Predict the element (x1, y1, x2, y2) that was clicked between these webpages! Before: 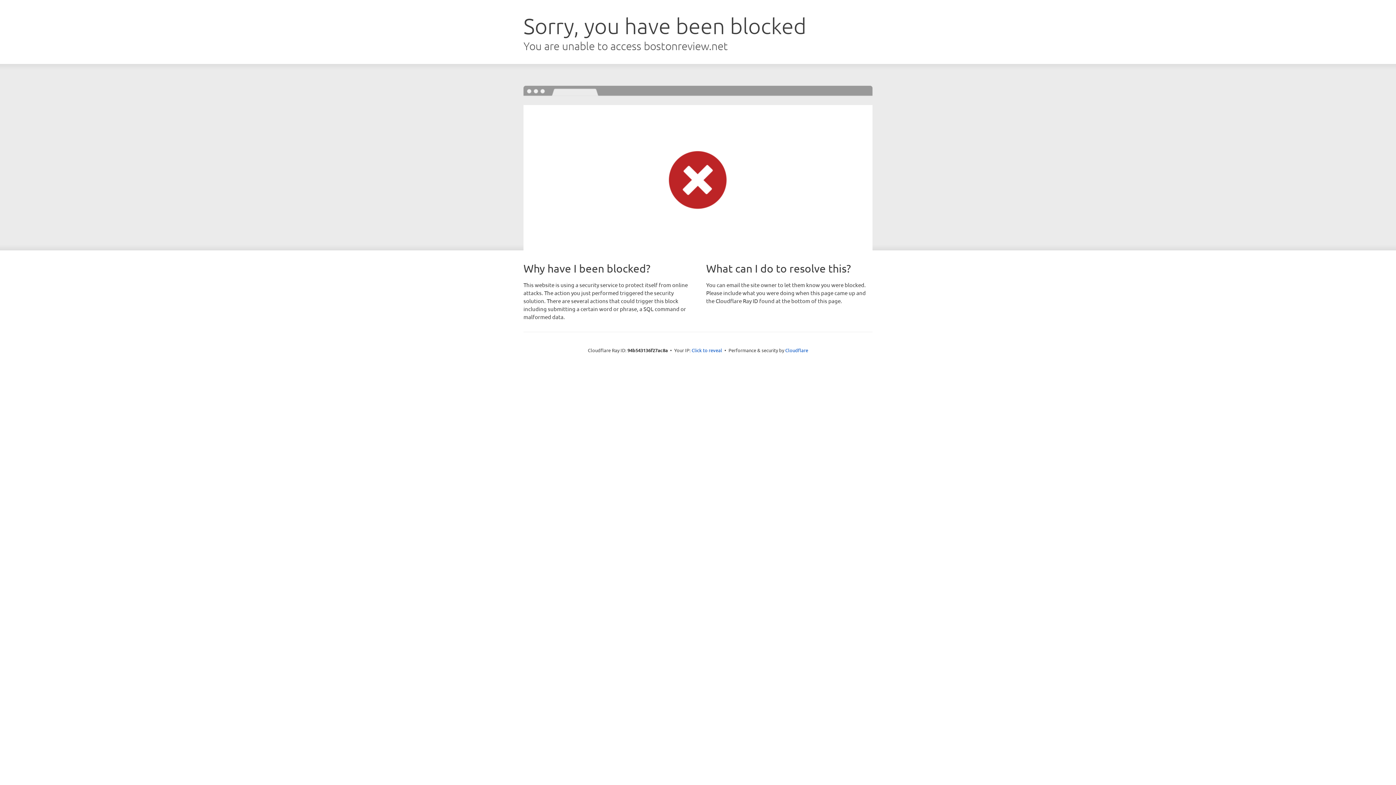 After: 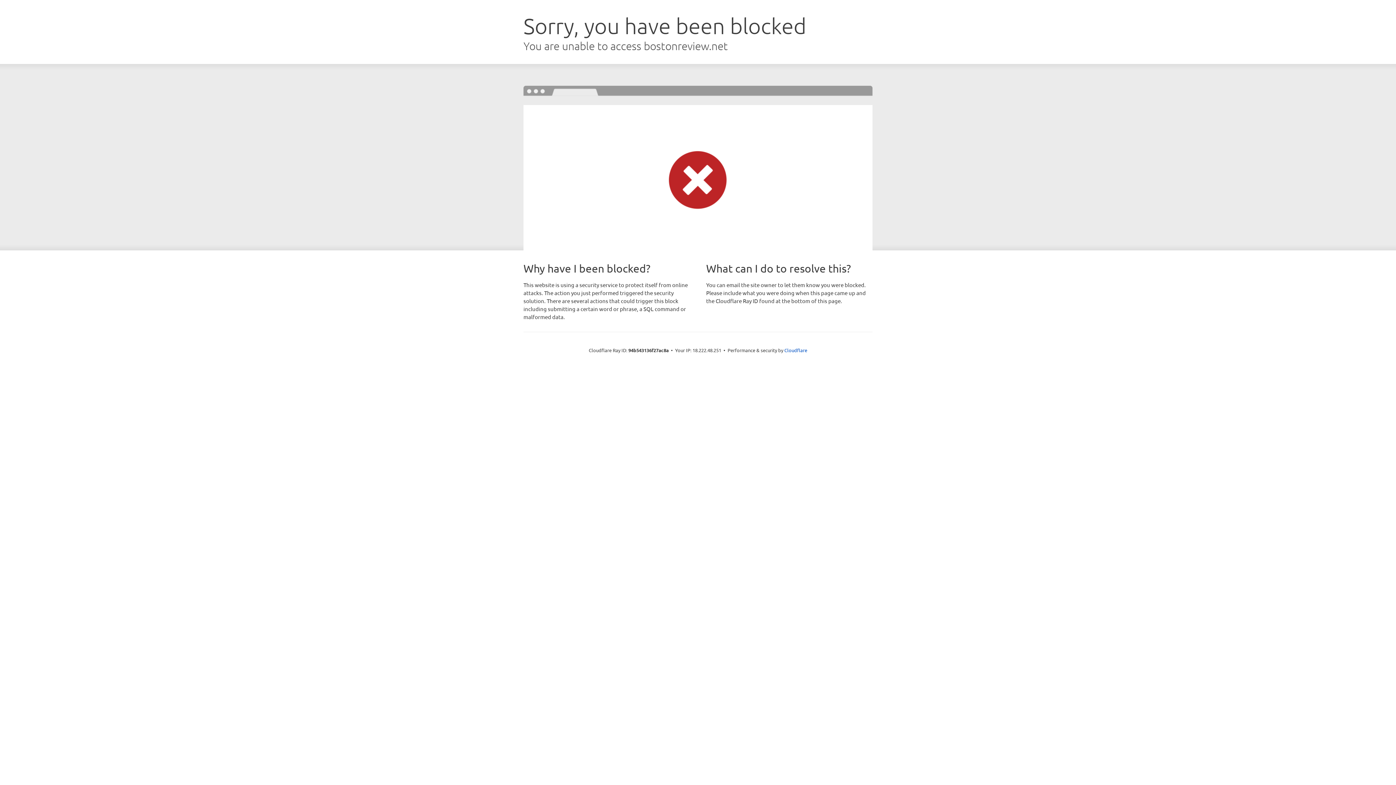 Action: bbox: (691, 346, 722, 353) label: Click to reveal